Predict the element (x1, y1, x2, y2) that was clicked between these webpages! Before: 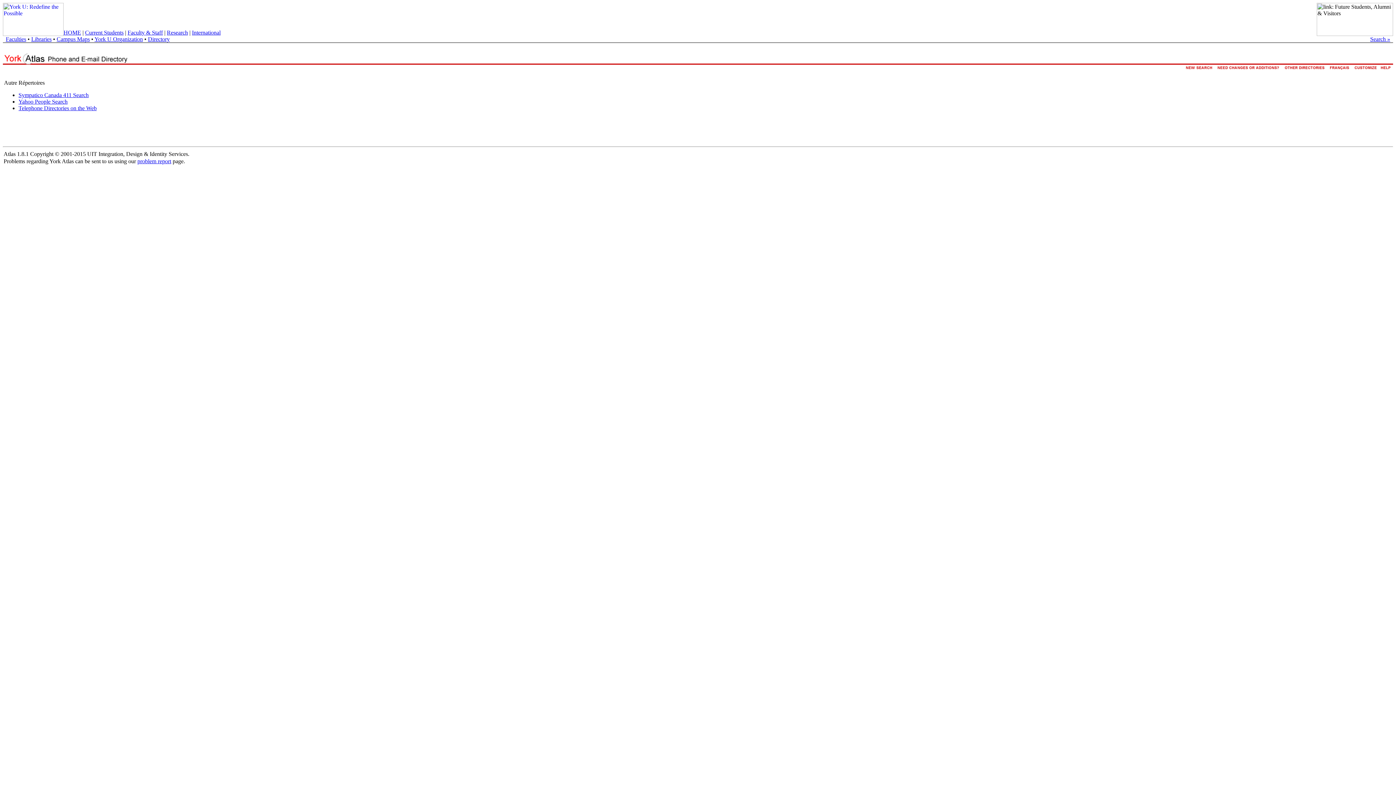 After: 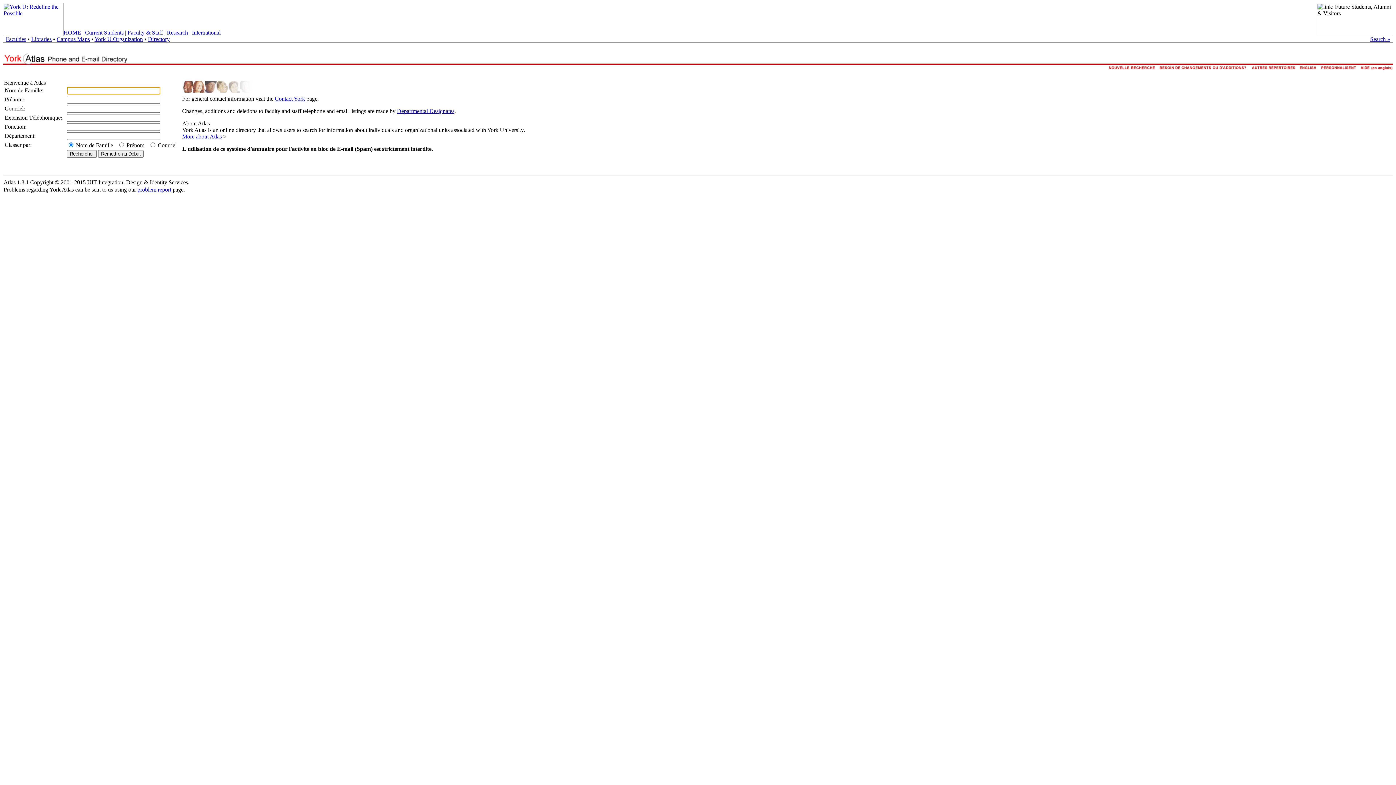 Action: bbox: (1327, 66, 1353, 73)